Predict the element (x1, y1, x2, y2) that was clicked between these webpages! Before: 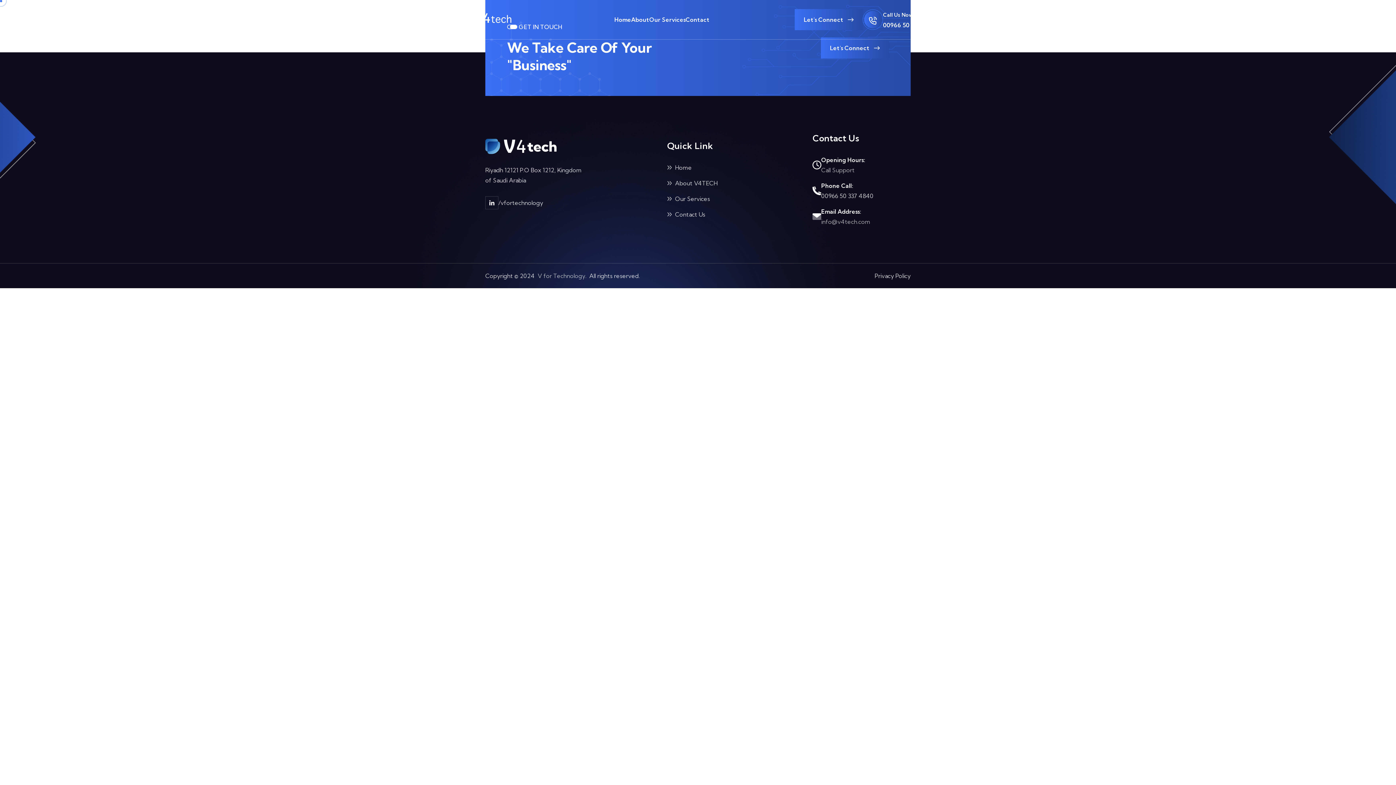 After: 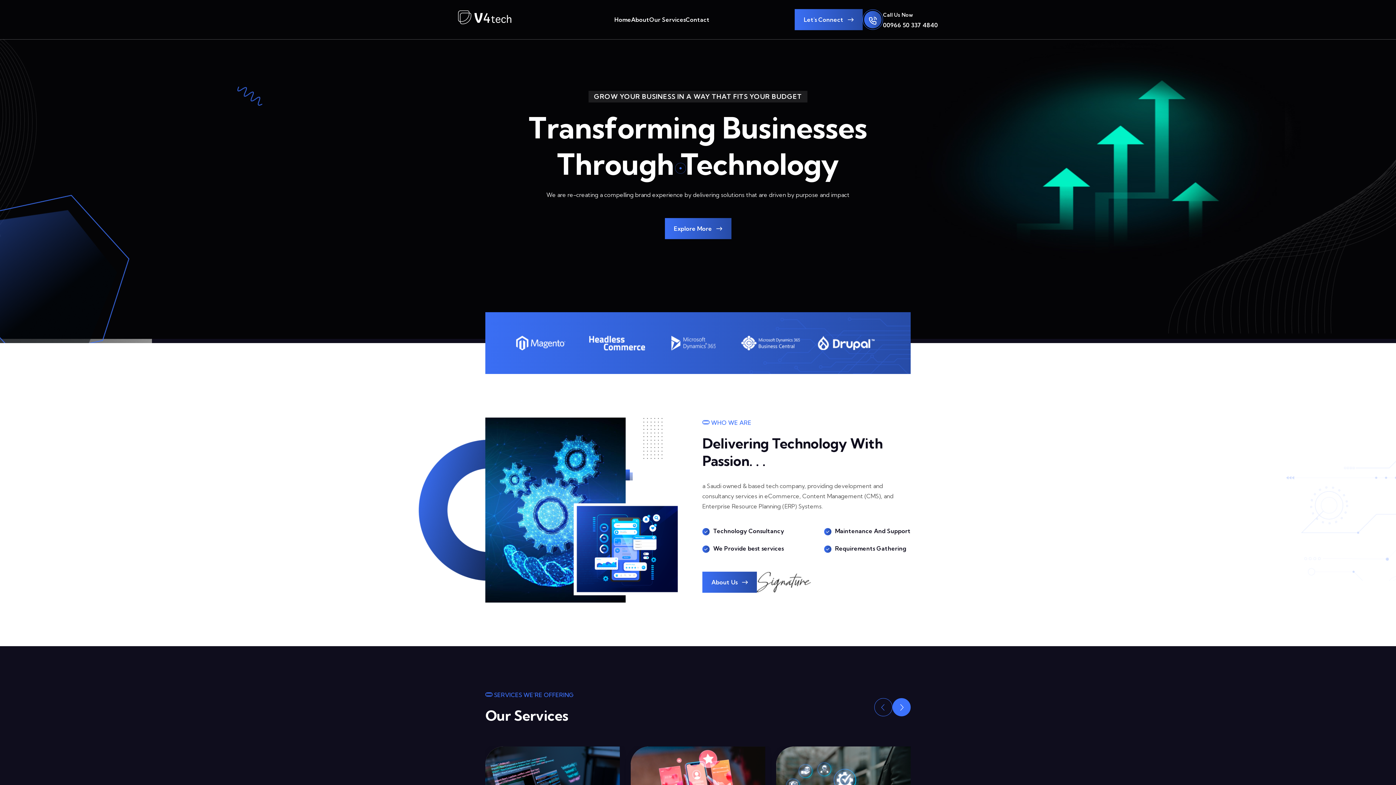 Action: bbox: (667, 162, 692, 172) label:  Home